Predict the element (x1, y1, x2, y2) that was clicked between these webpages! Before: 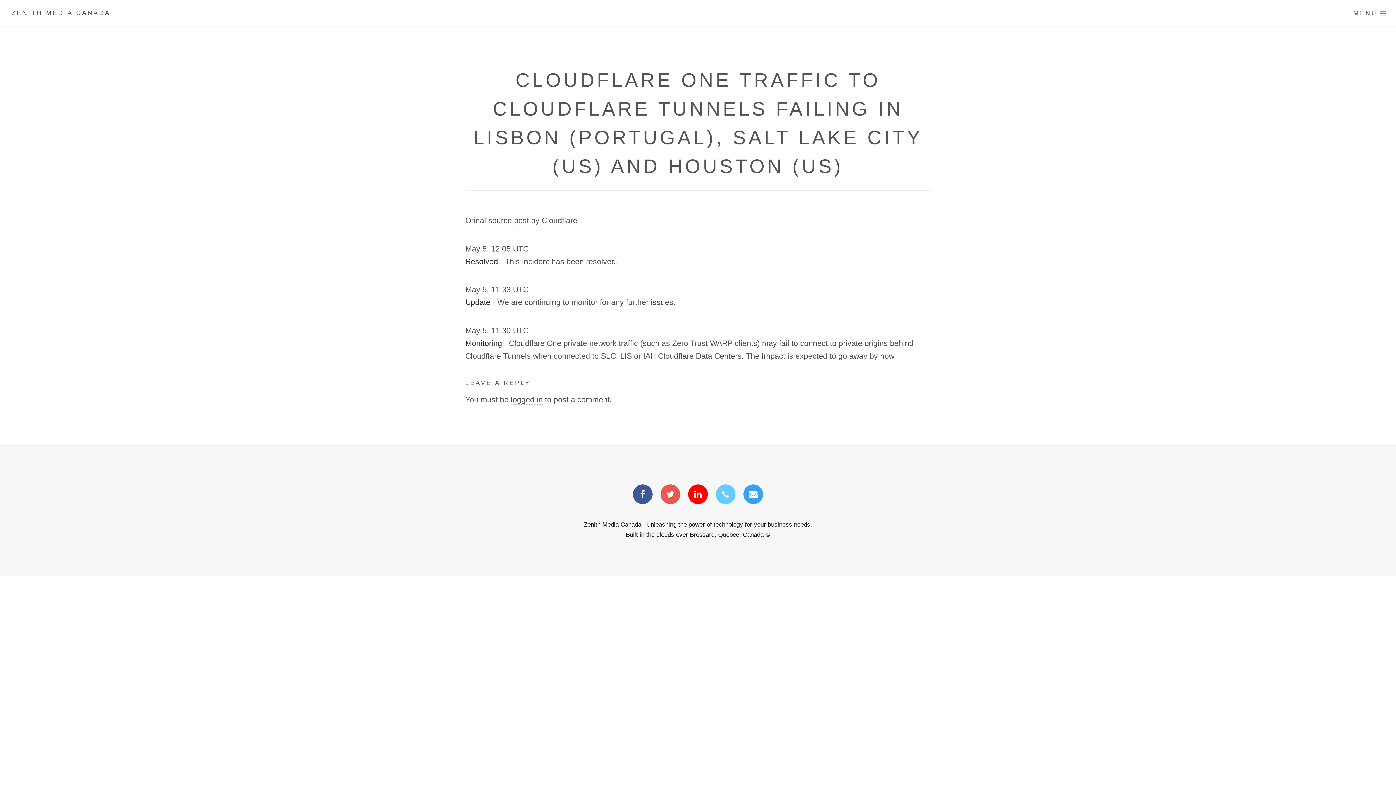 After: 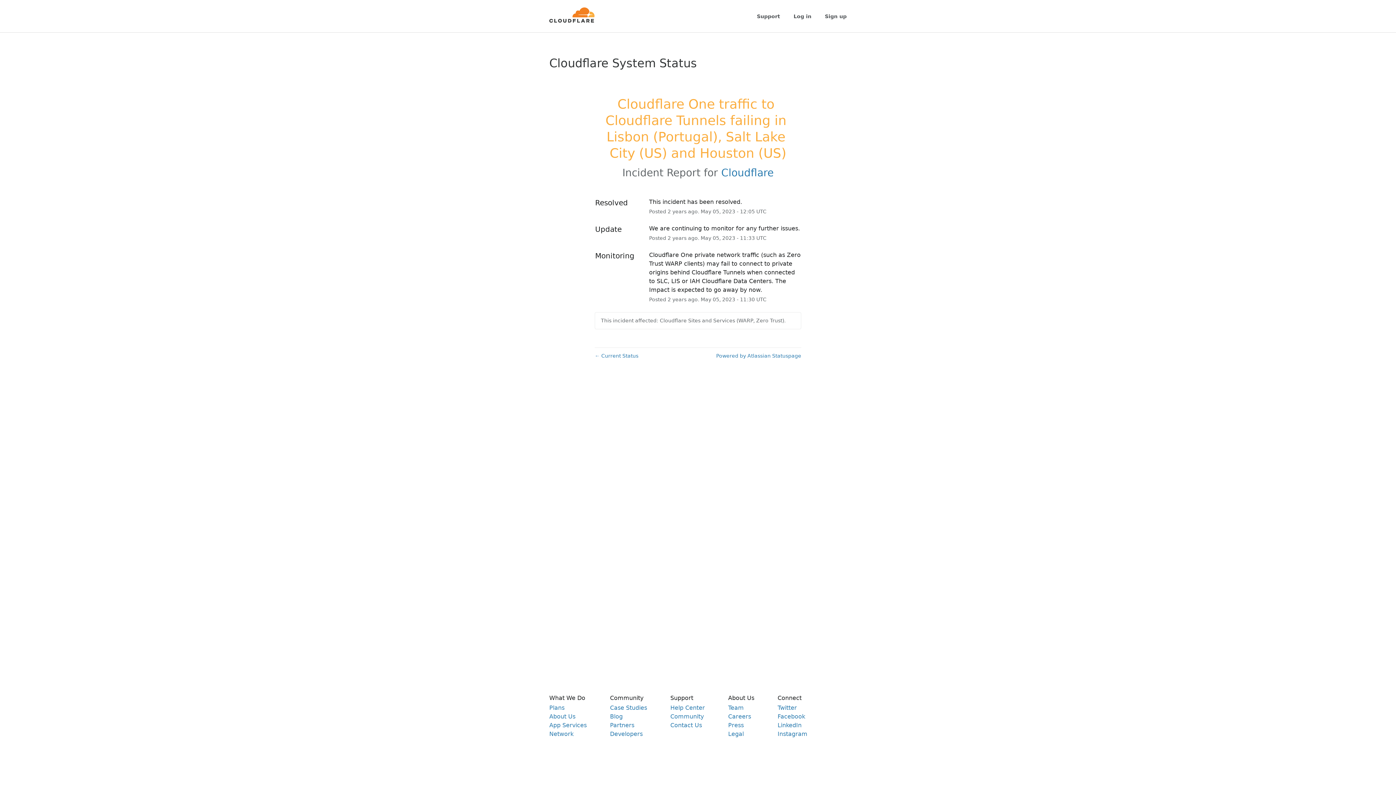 Action: bbox: (465, 216, 577, 225) label: Orinal source post by Cloudflare